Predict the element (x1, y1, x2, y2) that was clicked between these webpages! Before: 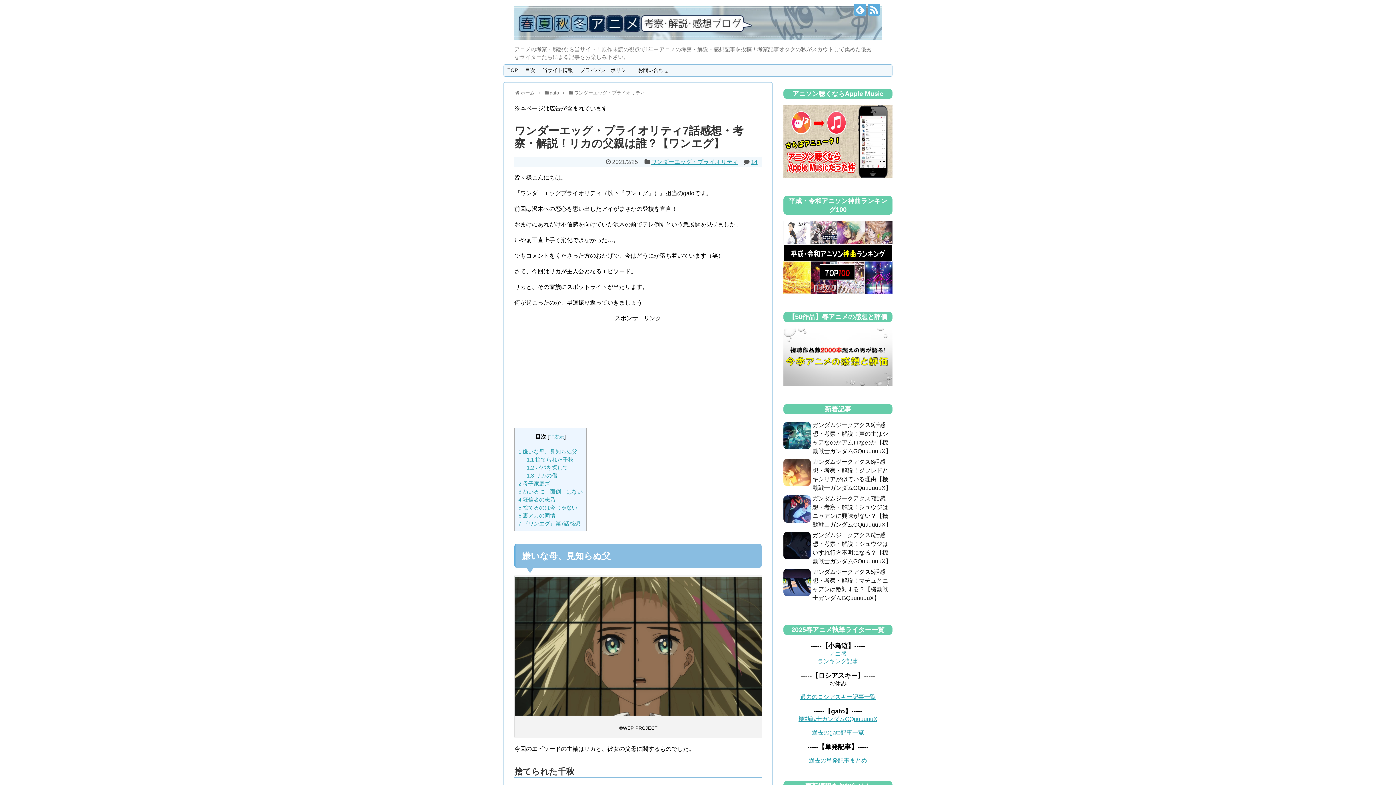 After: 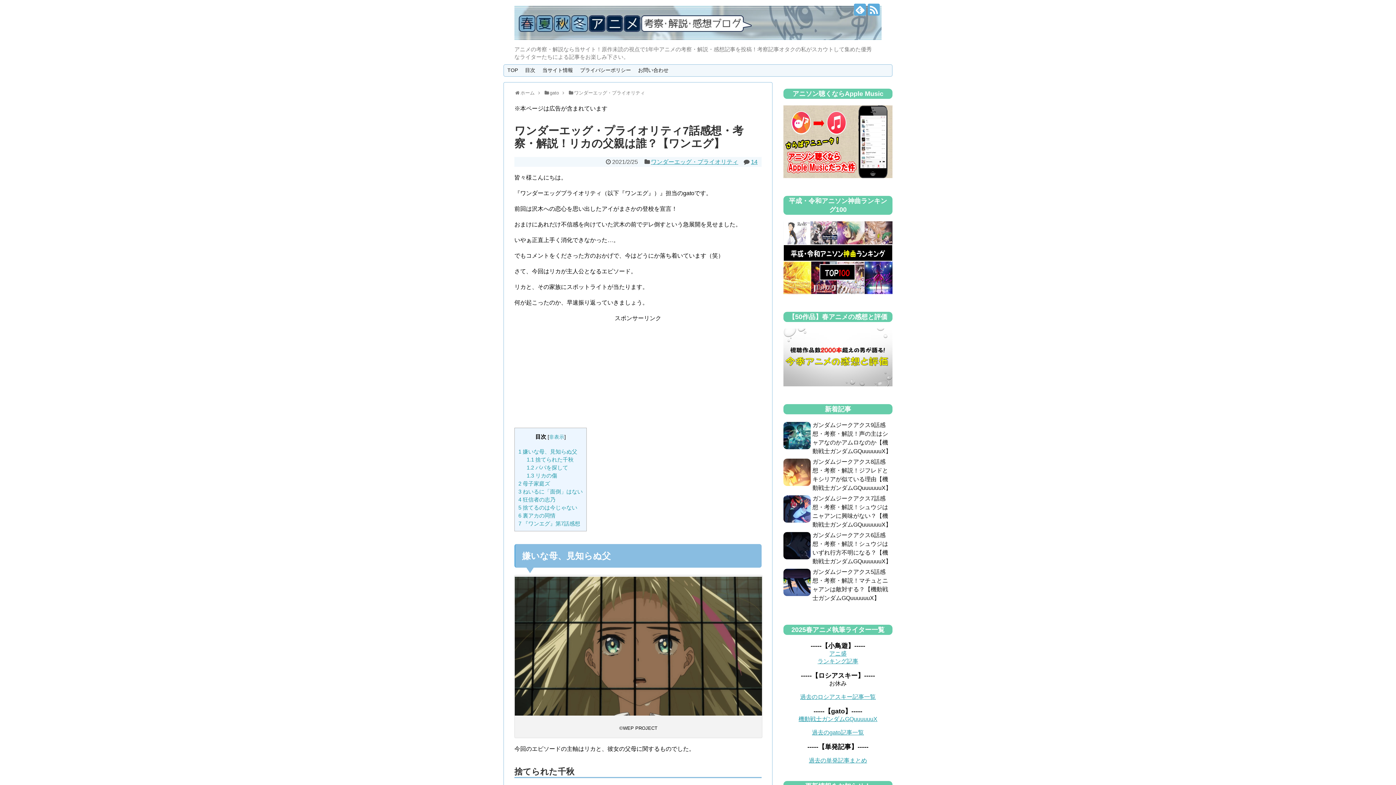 Action: bbox: (783, 381, 892, 387)